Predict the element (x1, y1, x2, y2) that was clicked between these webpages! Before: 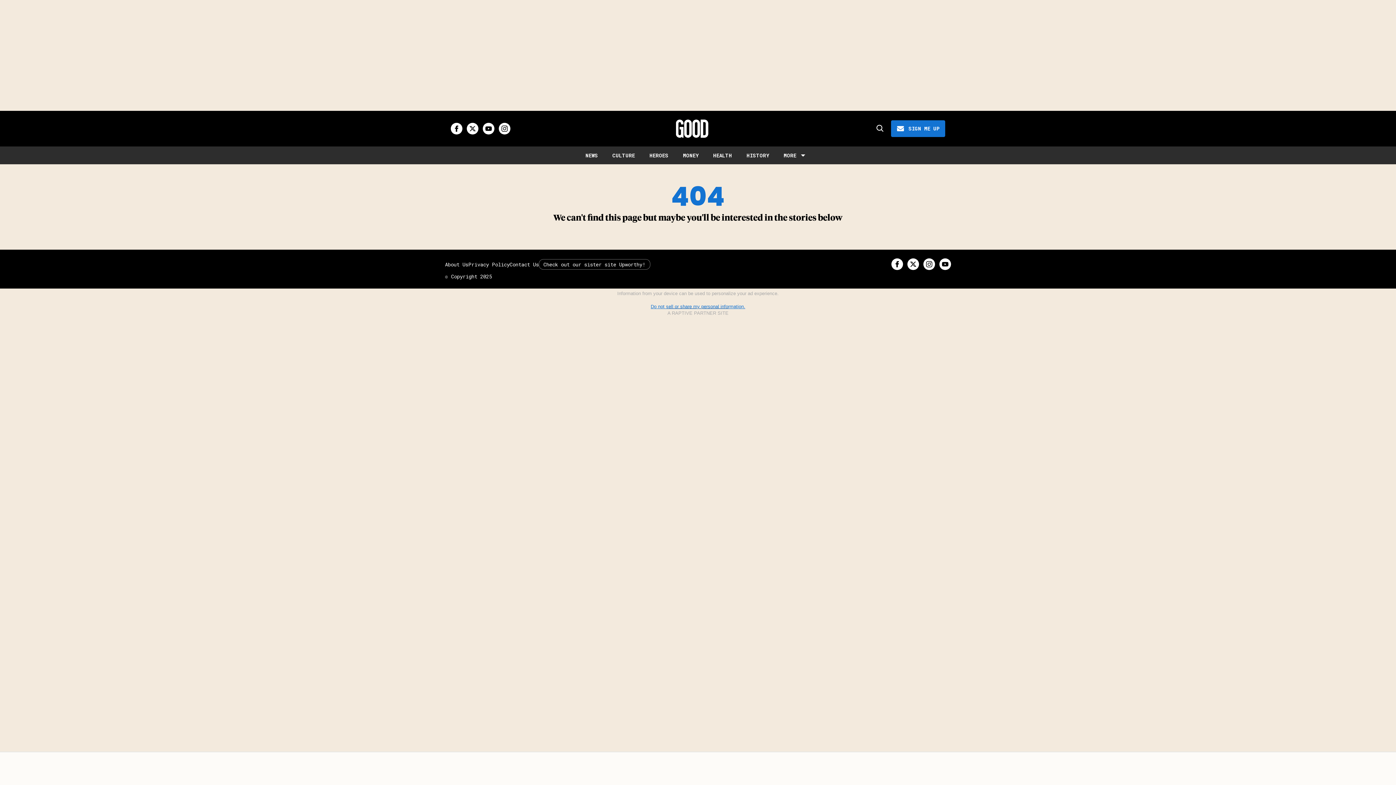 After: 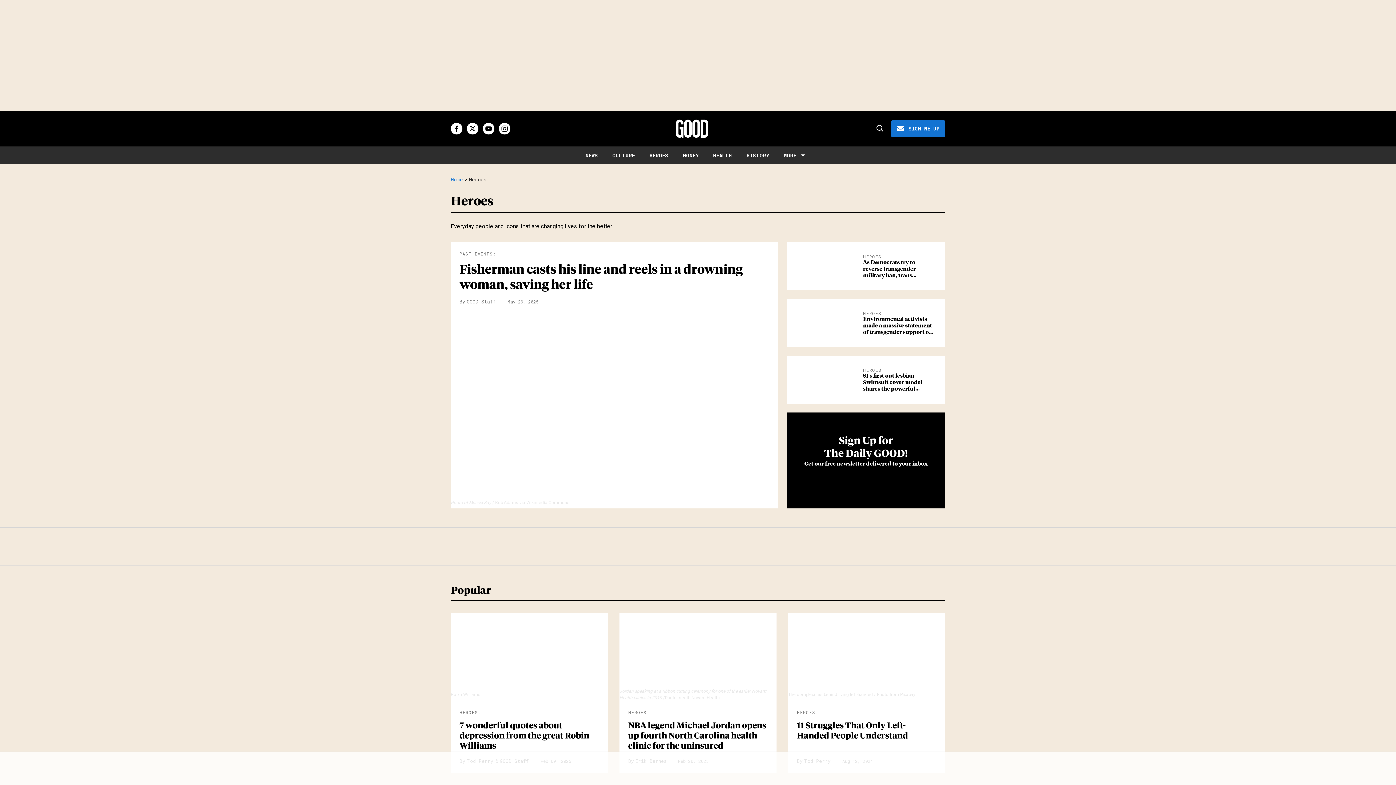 Action: label: HEROES bbox: (649, 152, 668, 158)